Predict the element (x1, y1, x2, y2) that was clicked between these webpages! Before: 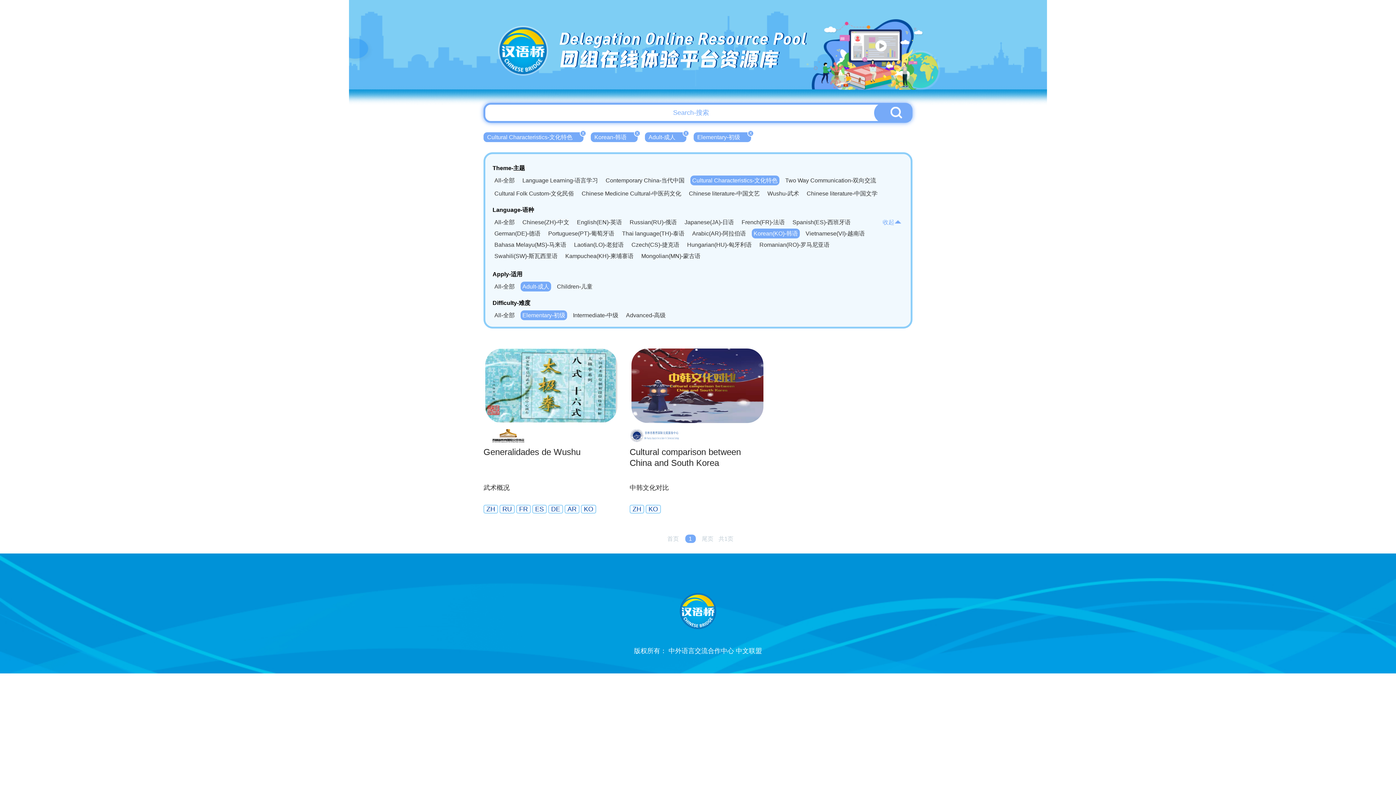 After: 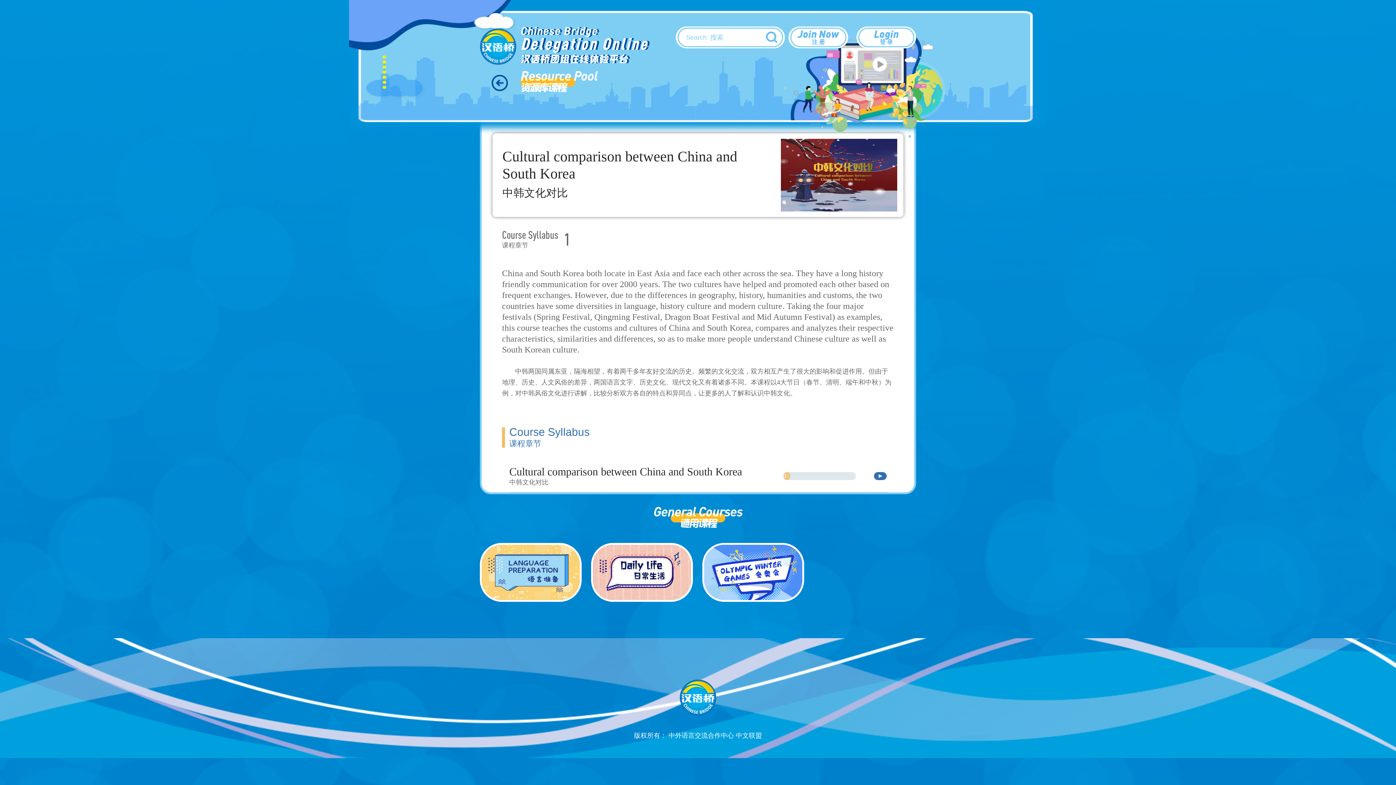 Action: bbox: (629, 346, 765, 514) label: Cultural comparison between China and South Korea

中韩文化对比

ZH KO